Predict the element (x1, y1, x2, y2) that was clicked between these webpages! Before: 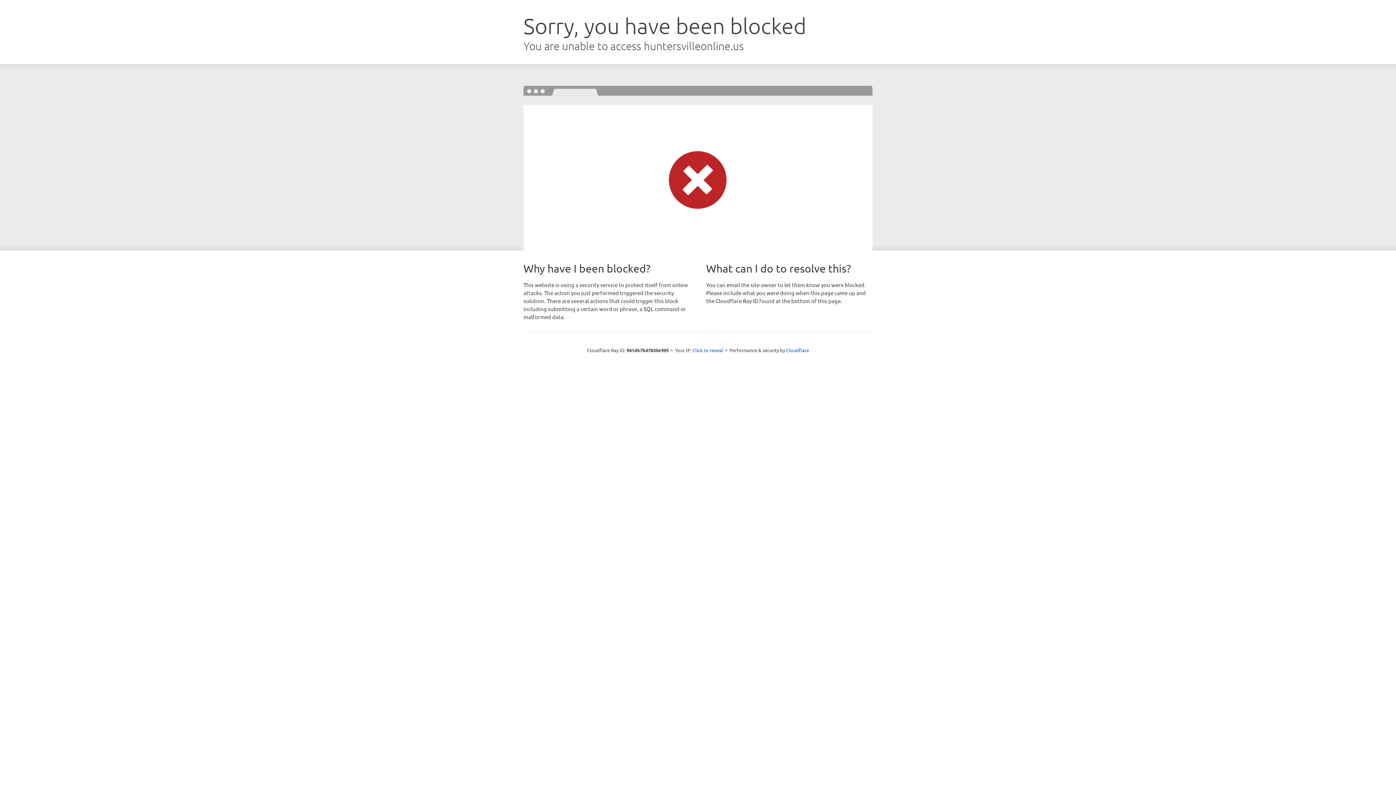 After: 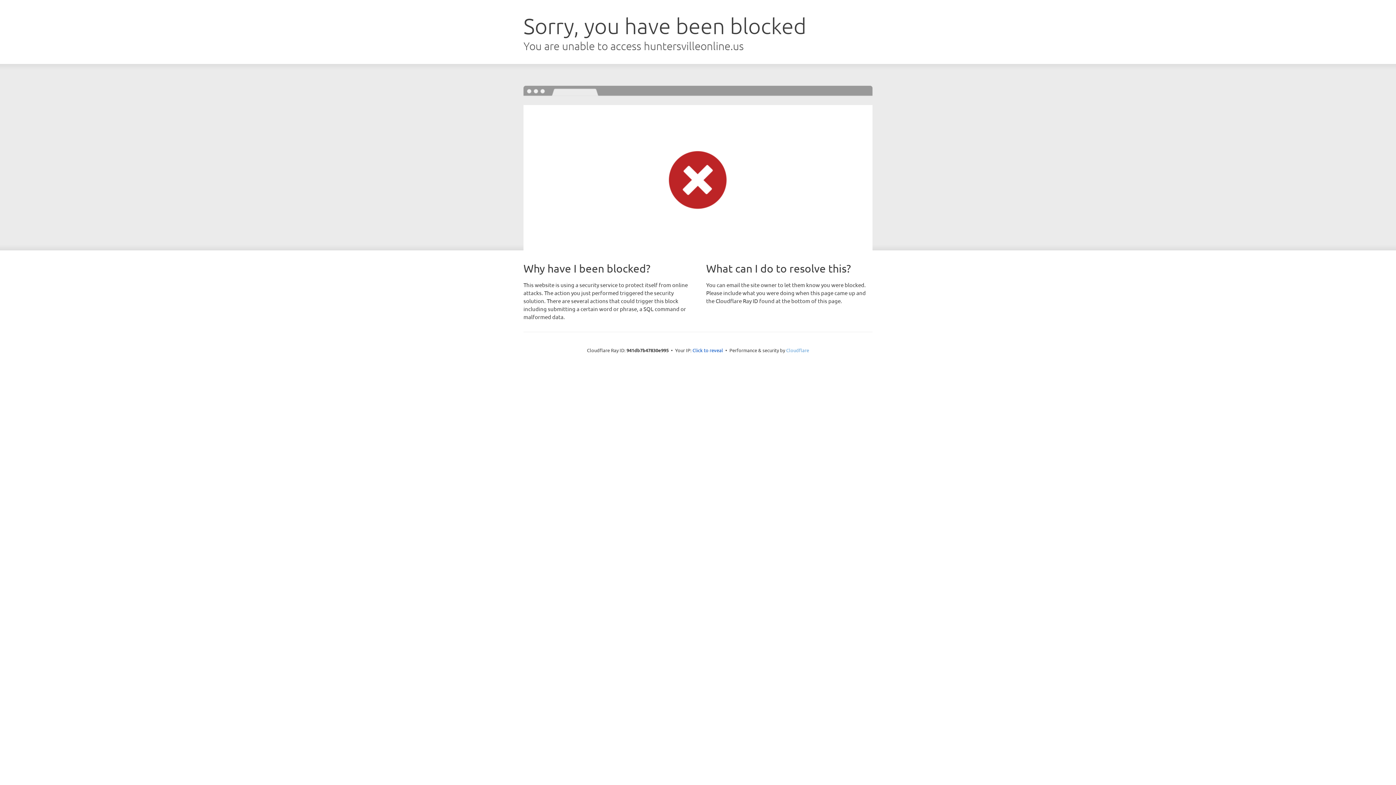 Action: label: Cloudflare bbox: (786, 347, 809, 353)